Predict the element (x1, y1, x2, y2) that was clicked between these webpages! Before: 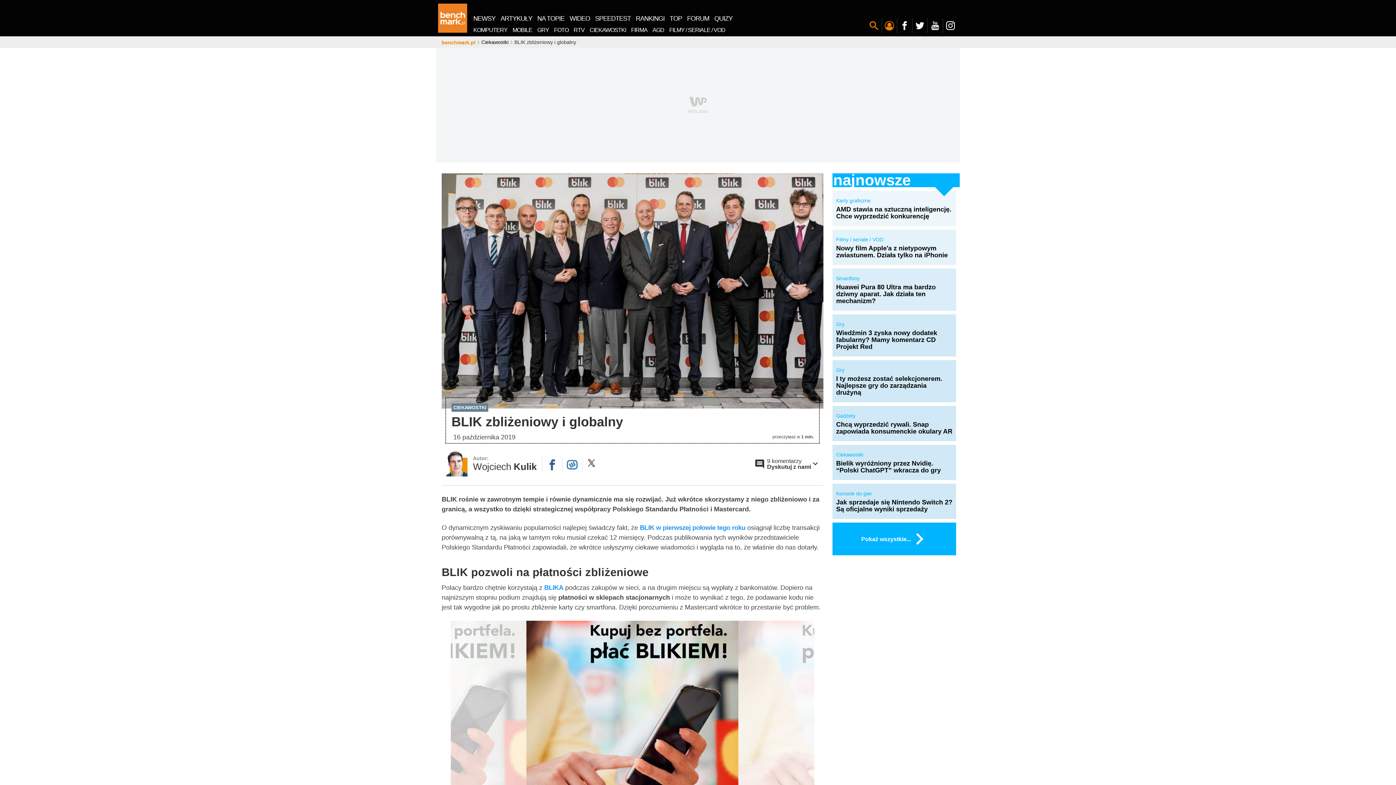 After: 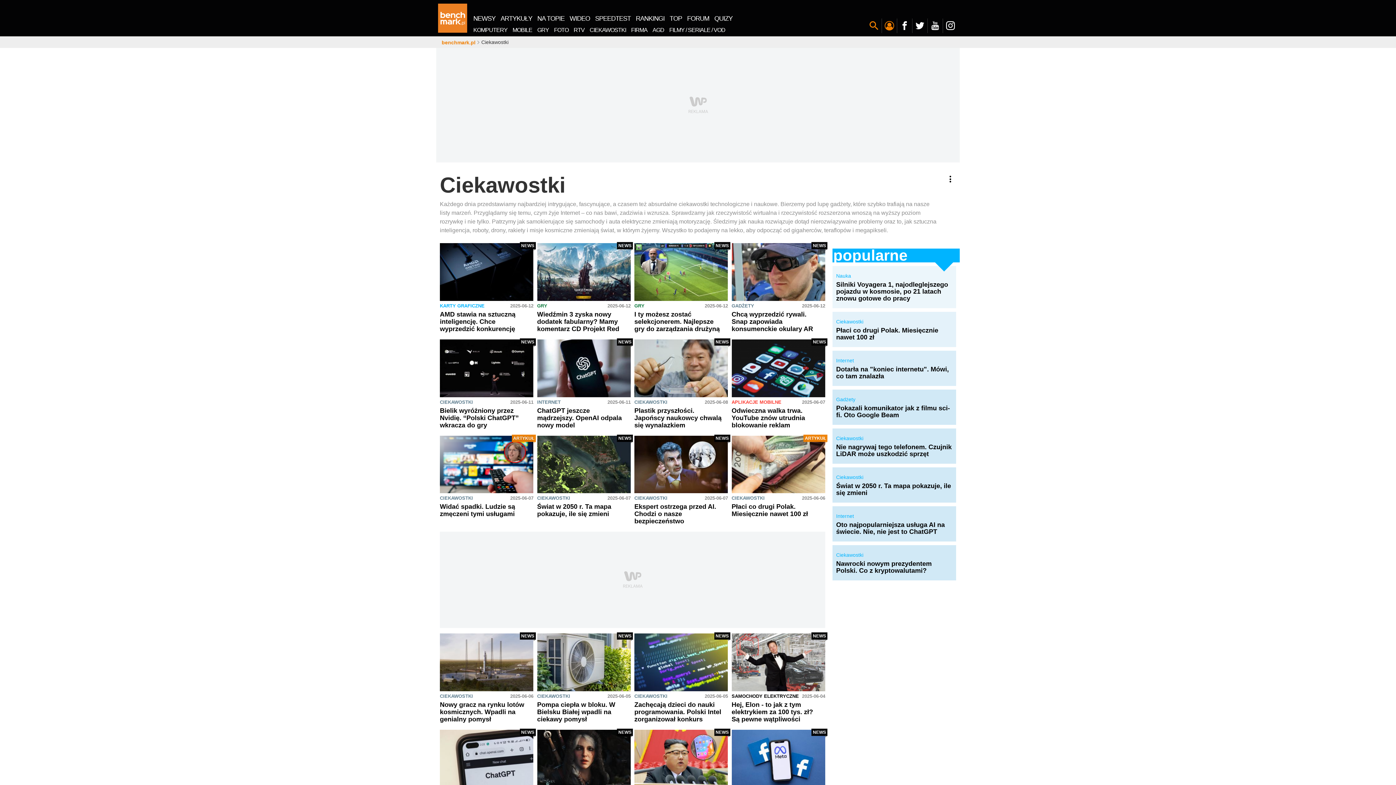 Action: bbox: (451, 403, 488, 412) label: CIEKAWOSTKI